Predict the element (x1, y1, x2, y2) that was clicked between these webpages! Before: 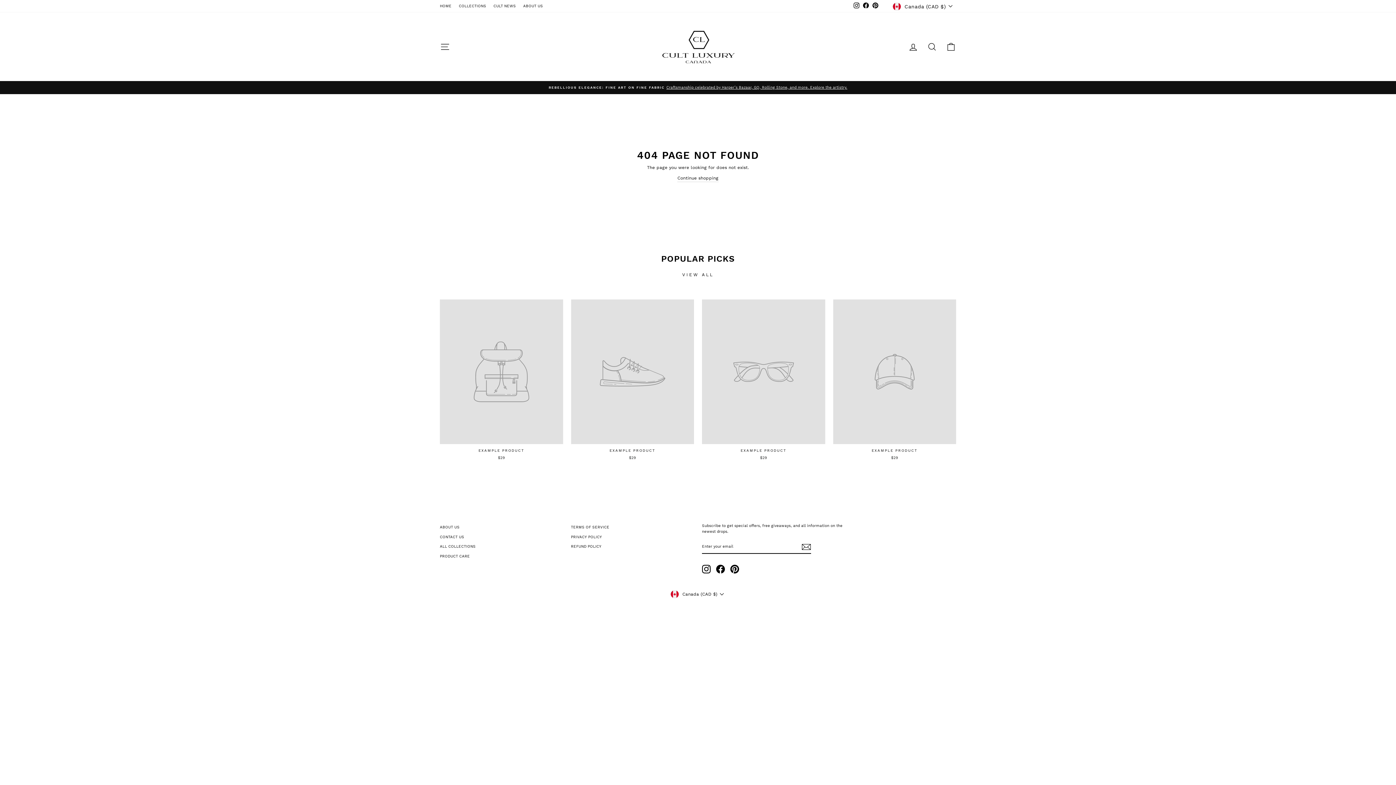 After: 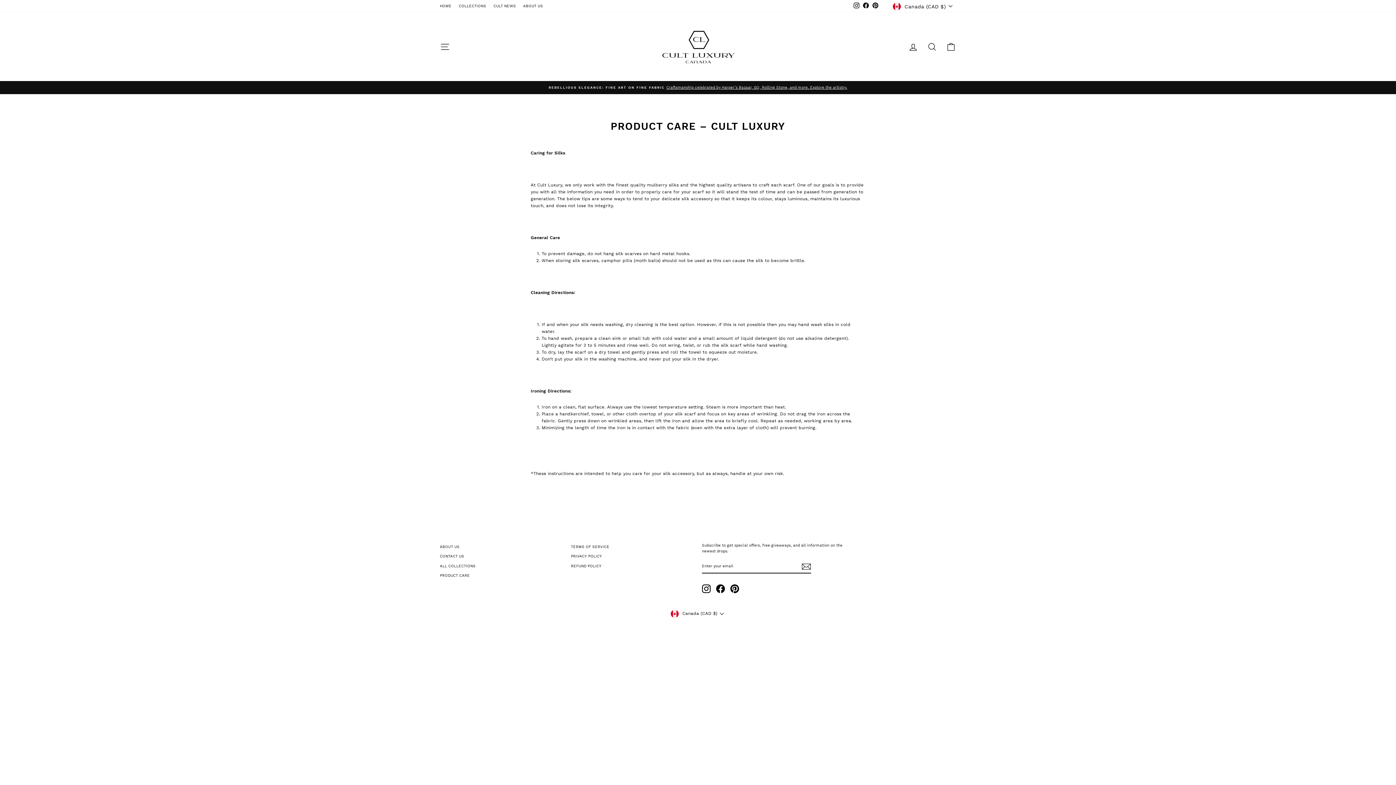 Action: bbox: (440, 552, 470, 561) label: PRODUCT CARE